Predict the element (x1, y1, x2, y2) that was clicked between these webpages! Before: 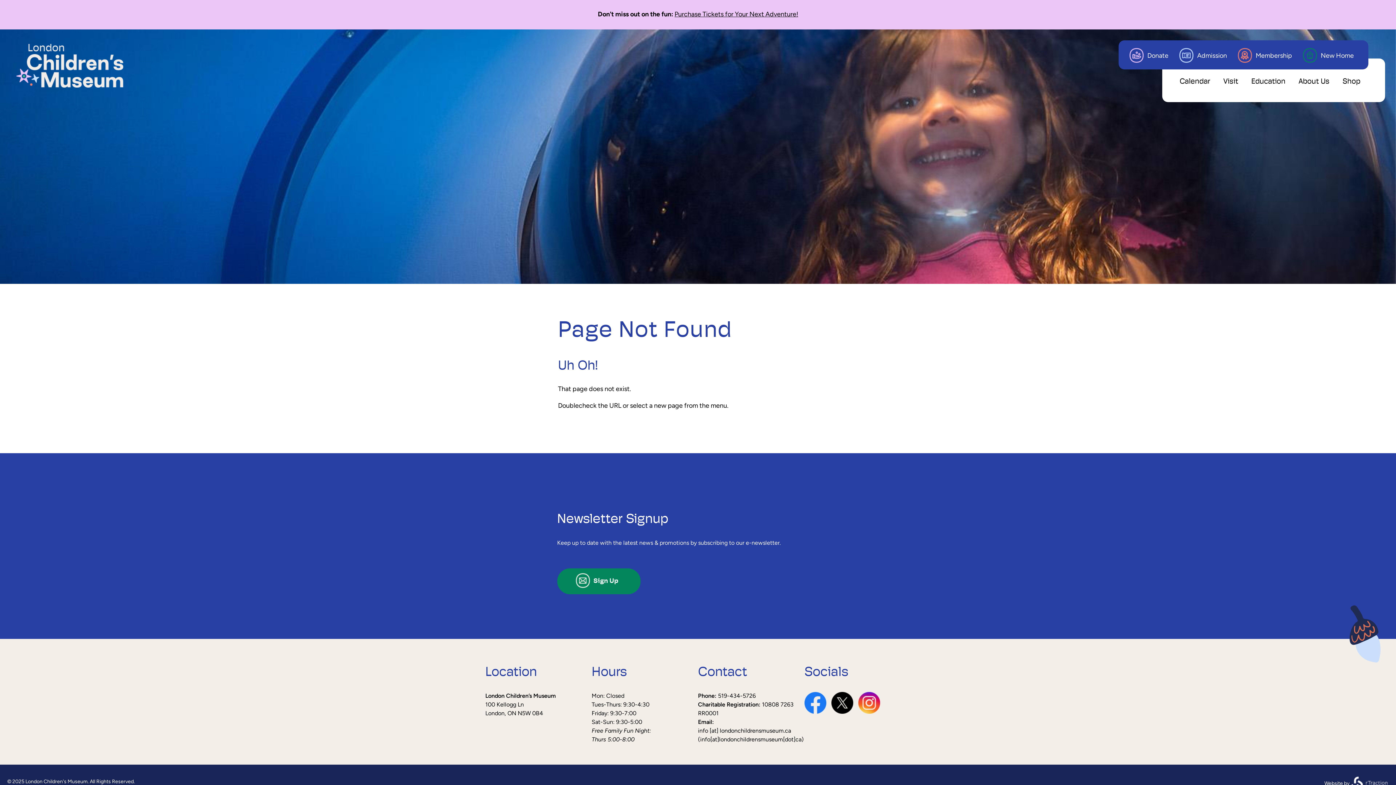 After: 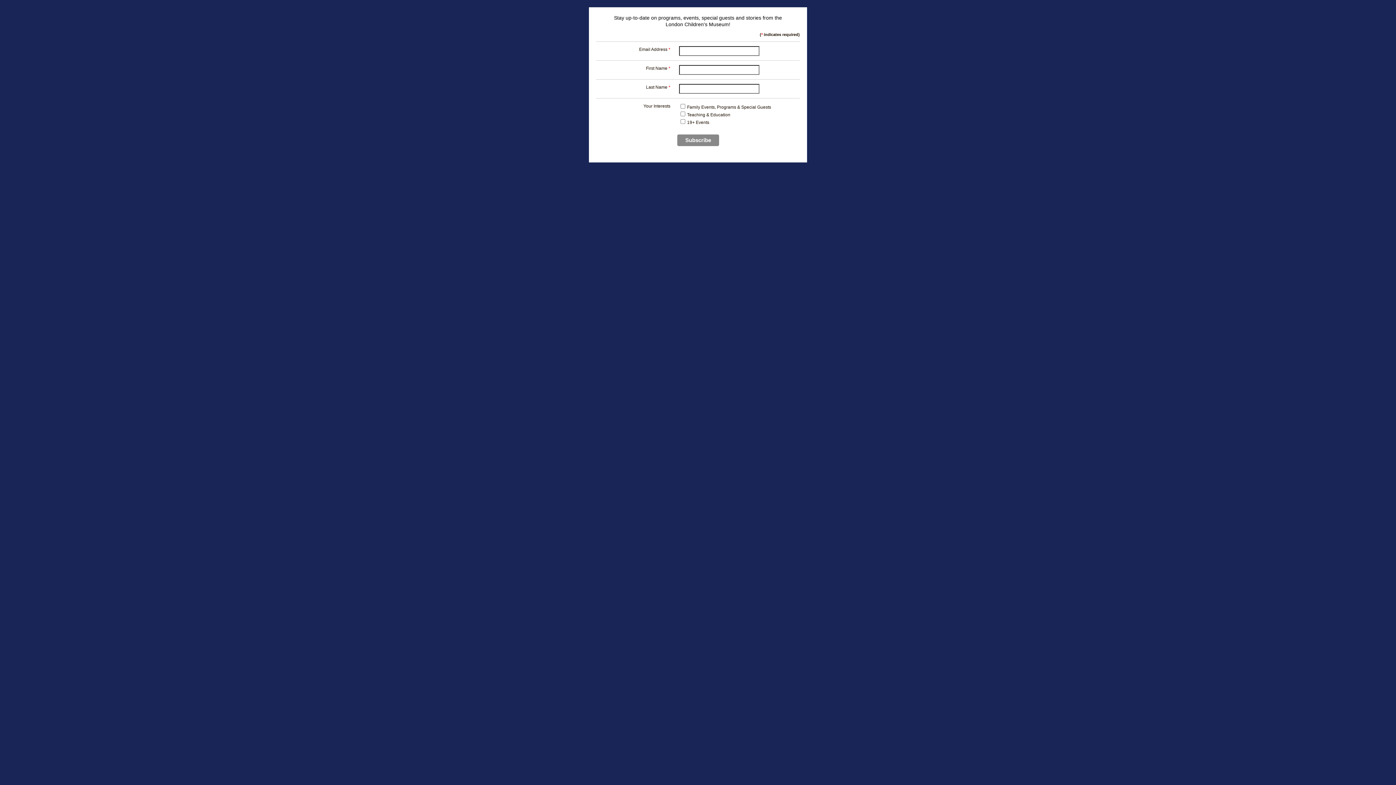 Action: label: Sign Up bbox: (557, 568, 640, 594)